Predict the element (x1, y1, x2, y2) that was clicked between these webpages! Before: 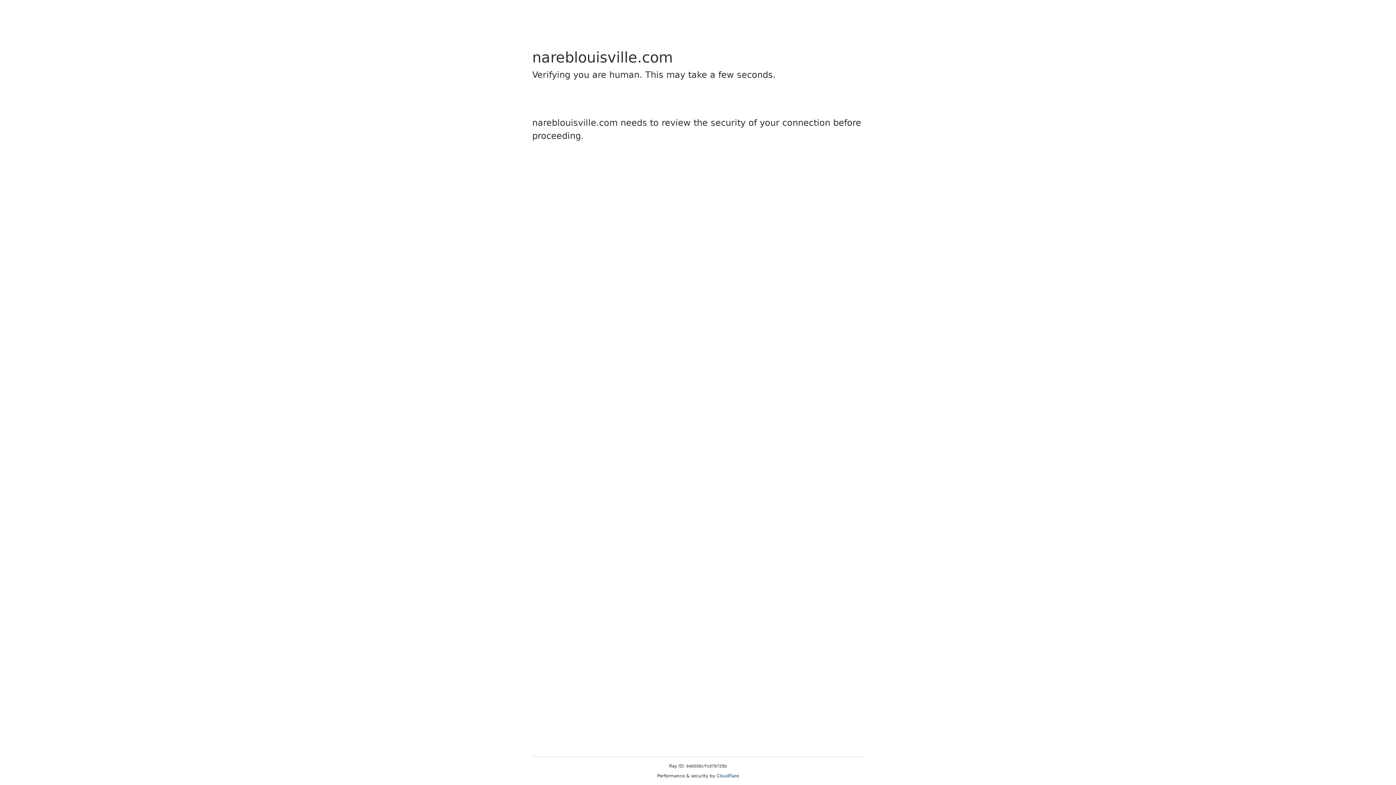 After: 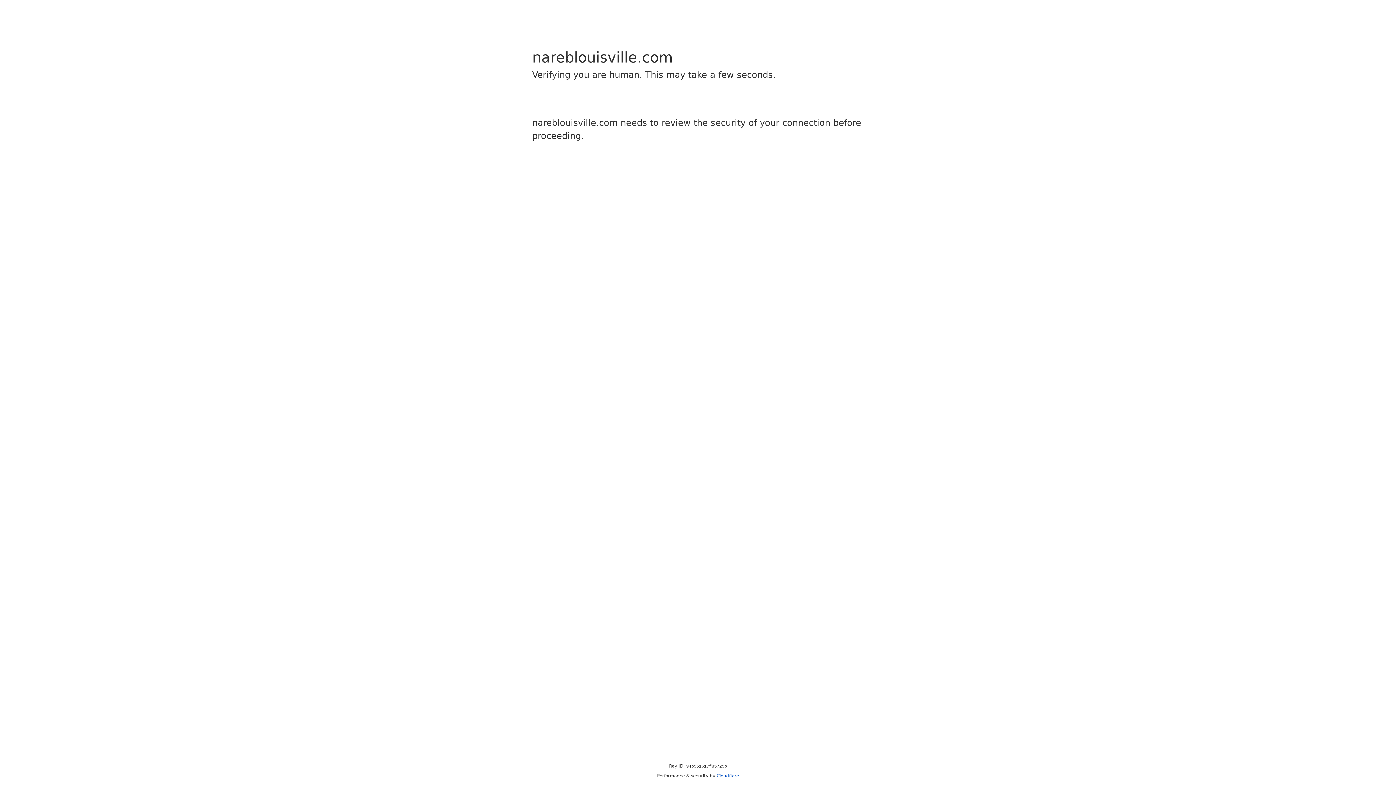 Action: label: Cloudflare bbox: (716, 773, 739, 778)